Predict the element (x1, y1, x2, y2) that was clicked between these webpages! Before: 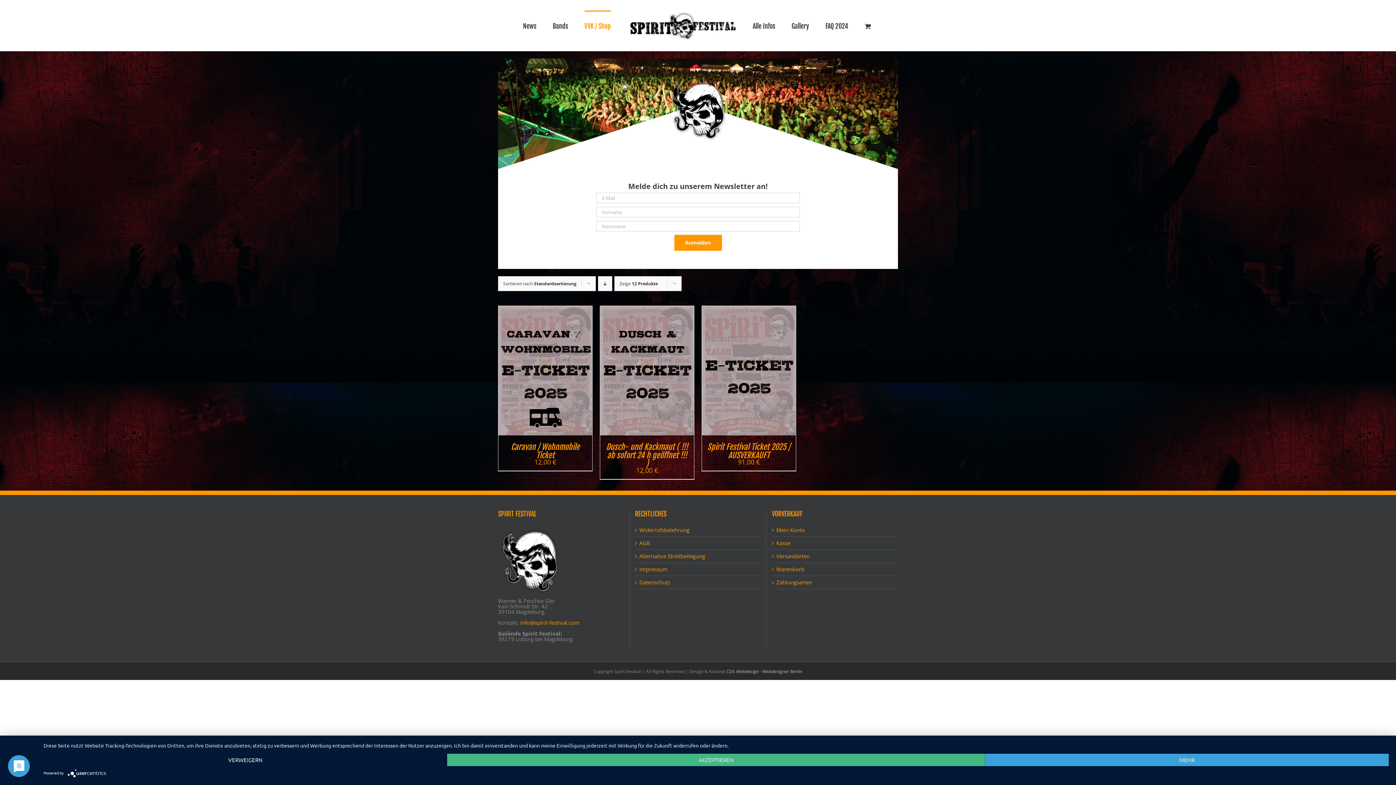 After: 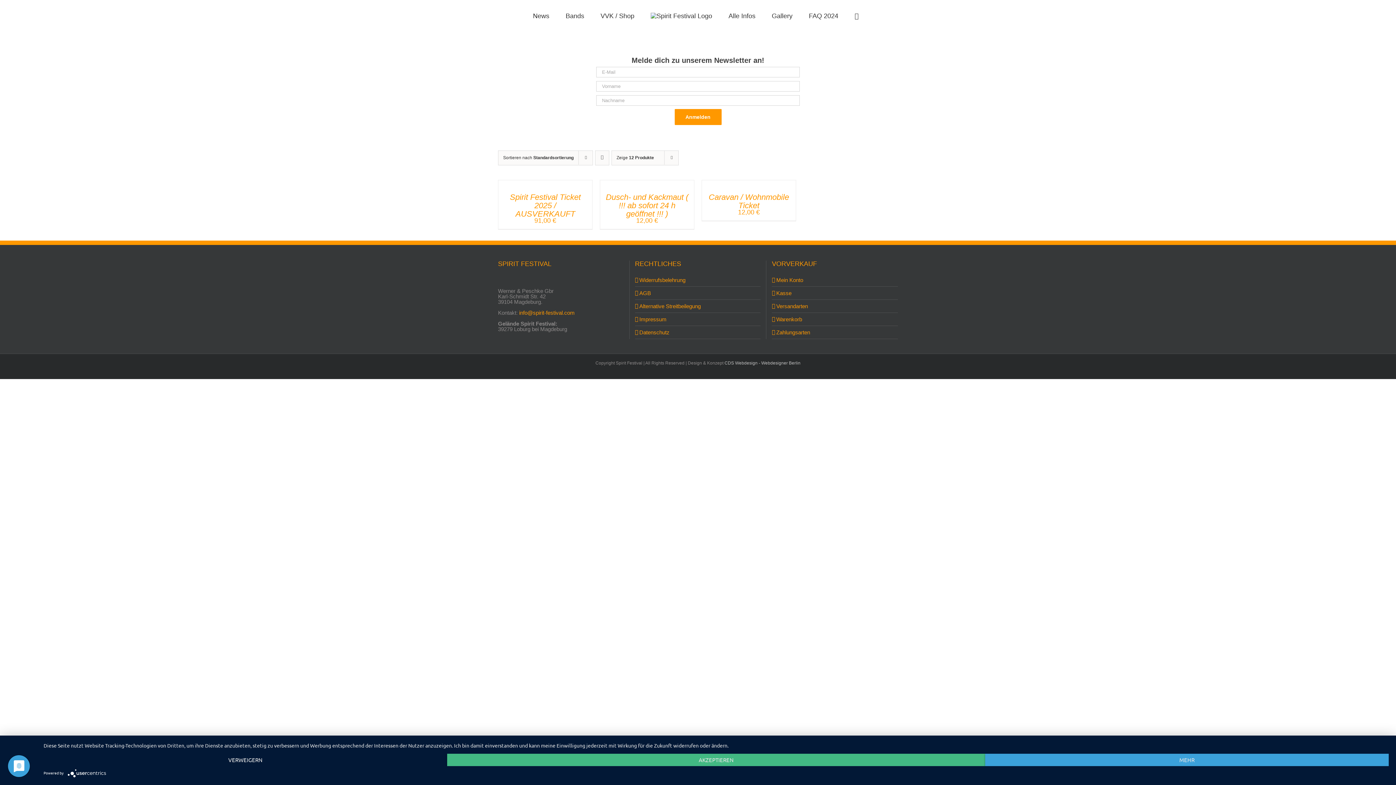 Action: label: Absteigend sortieren bbox: (598, 276, 612, 291)